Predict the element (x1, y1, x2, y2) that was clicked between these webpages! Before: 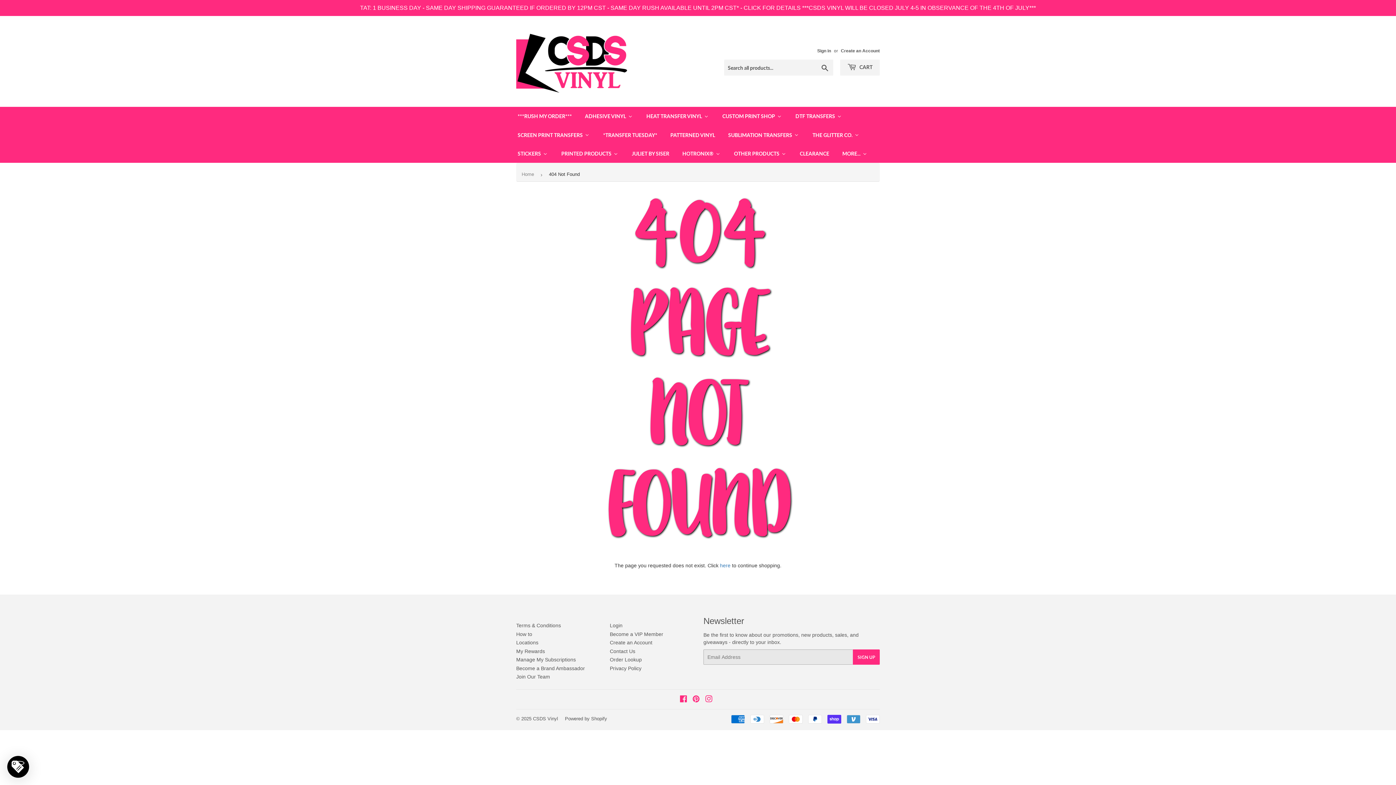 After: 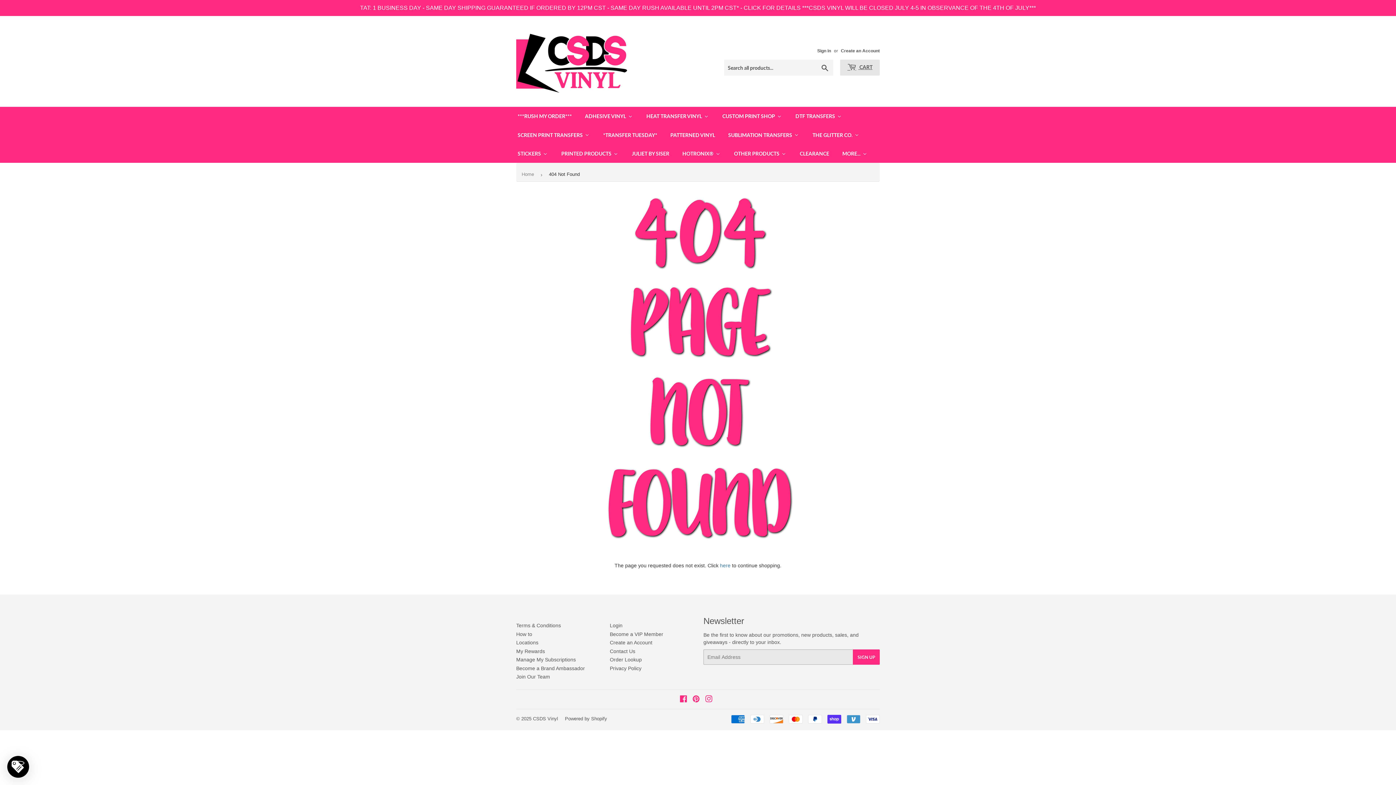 Action: bbox: (840, 59, 880, 75) label:  CART